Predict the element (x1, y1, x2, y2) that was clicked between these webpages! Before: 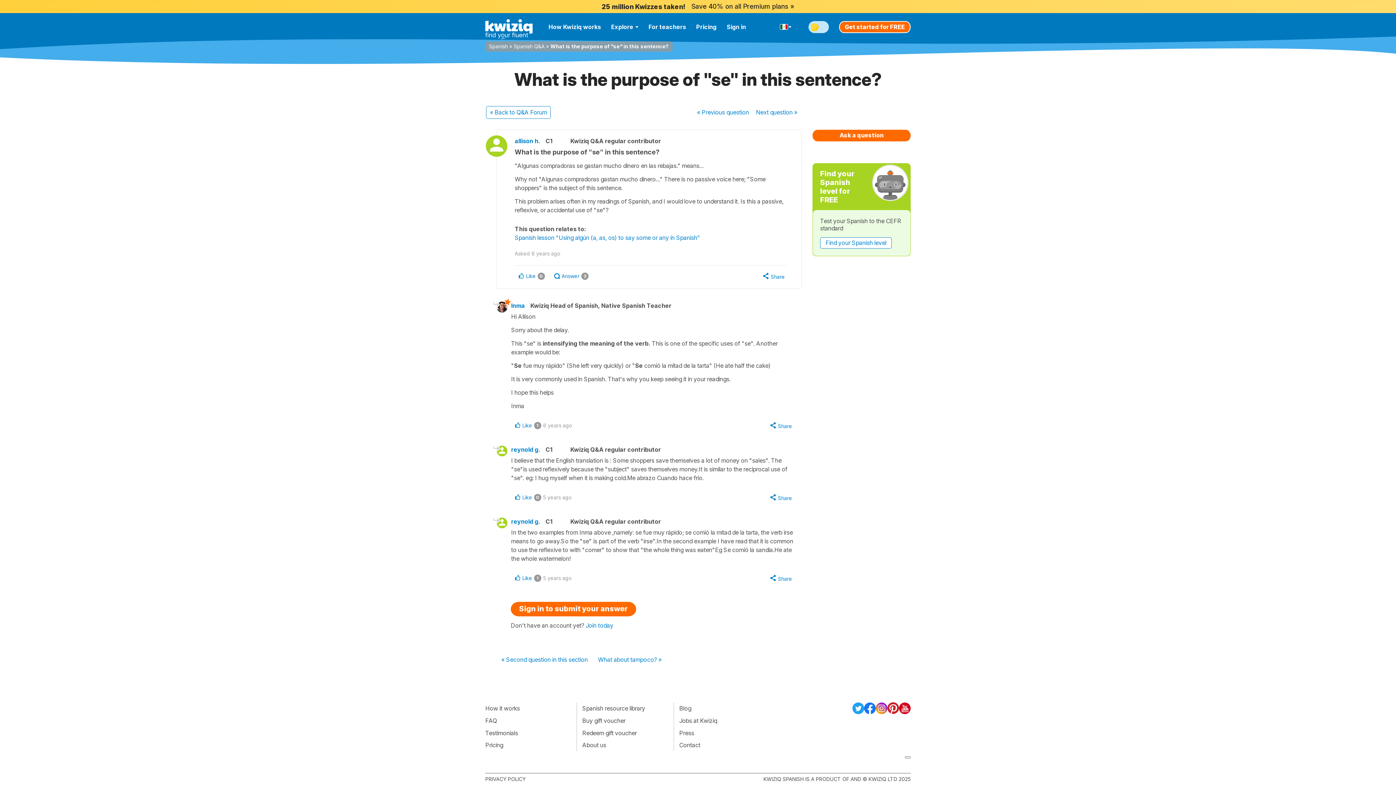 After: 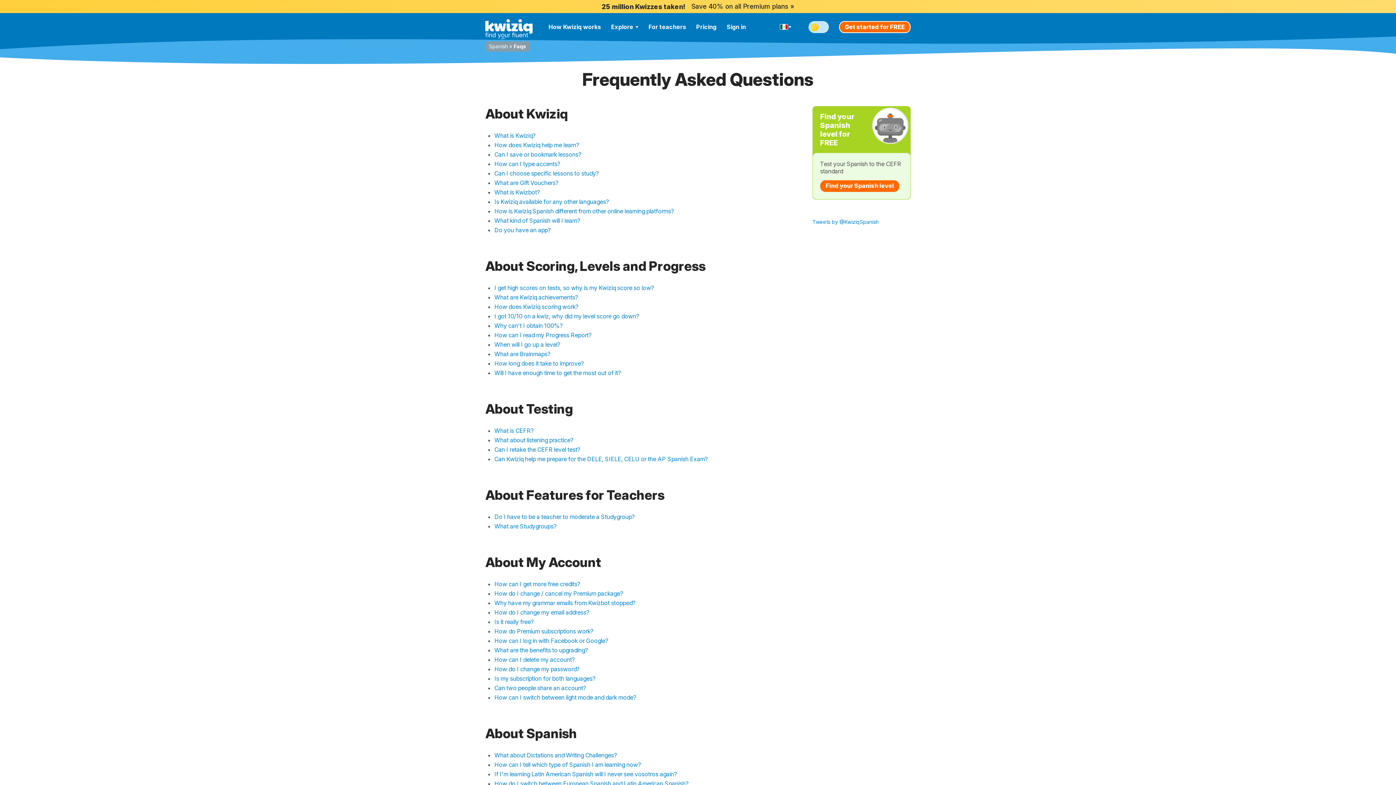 Action: label: FAQ bbox: (485, 714, 497, 727)